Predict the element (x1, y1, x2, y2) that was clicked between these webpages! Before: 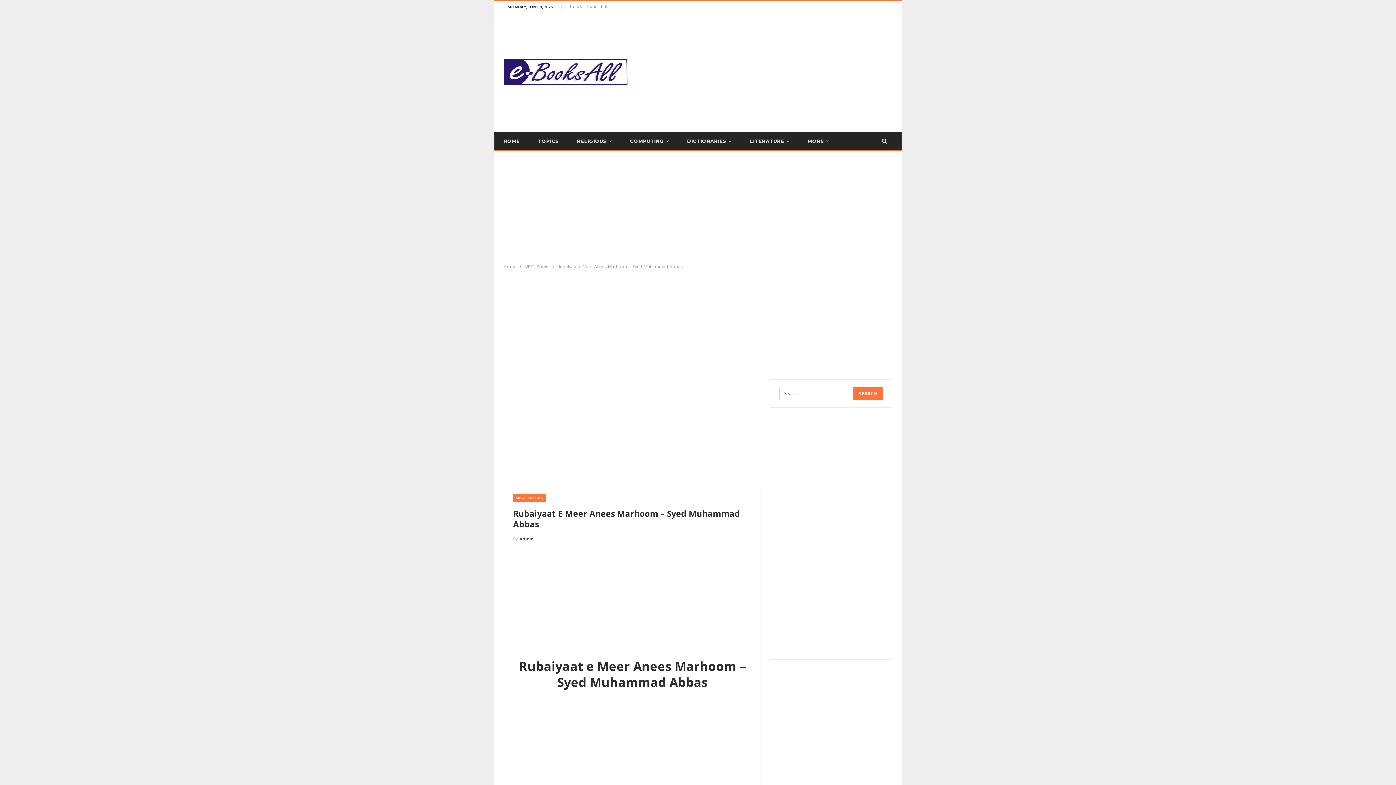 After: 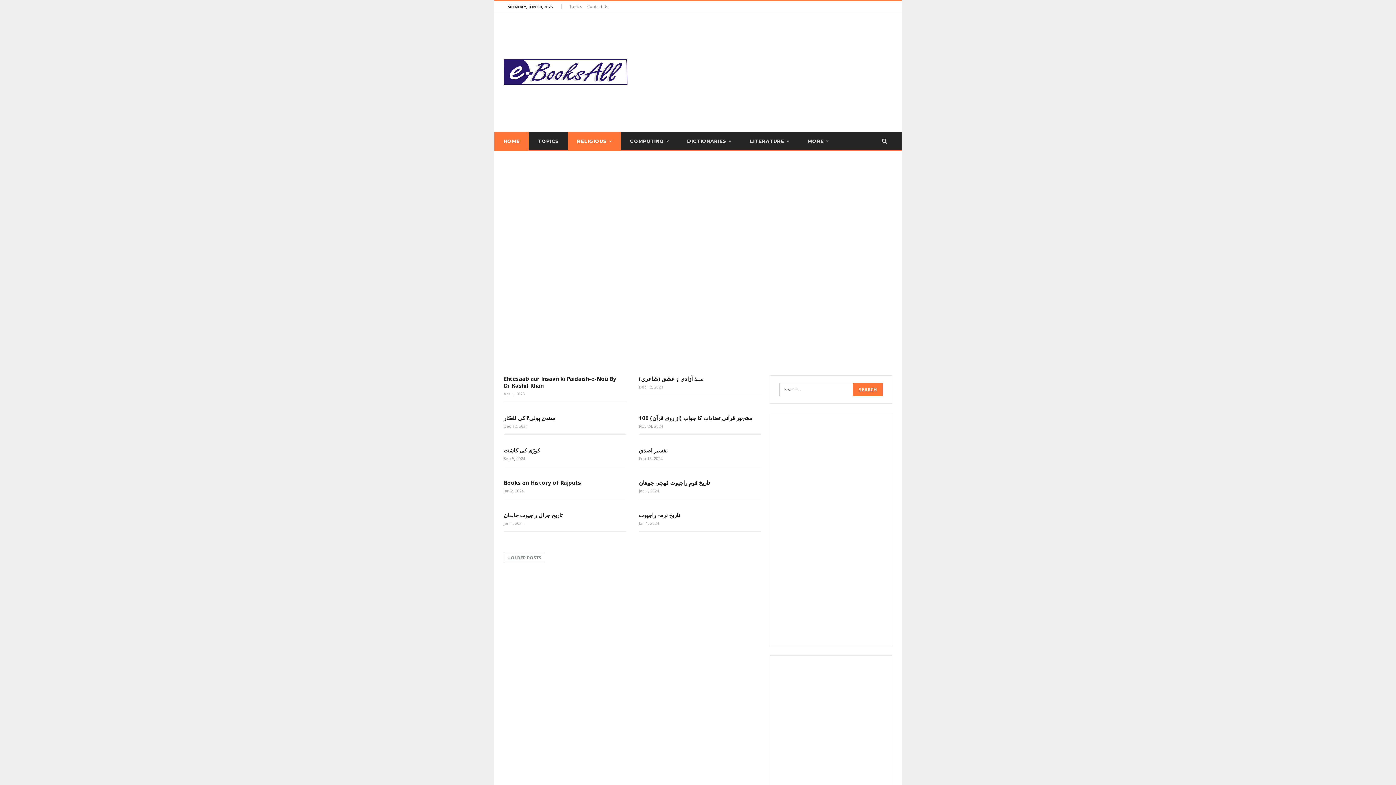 Action: bbox: (503, 57, 627, 82)